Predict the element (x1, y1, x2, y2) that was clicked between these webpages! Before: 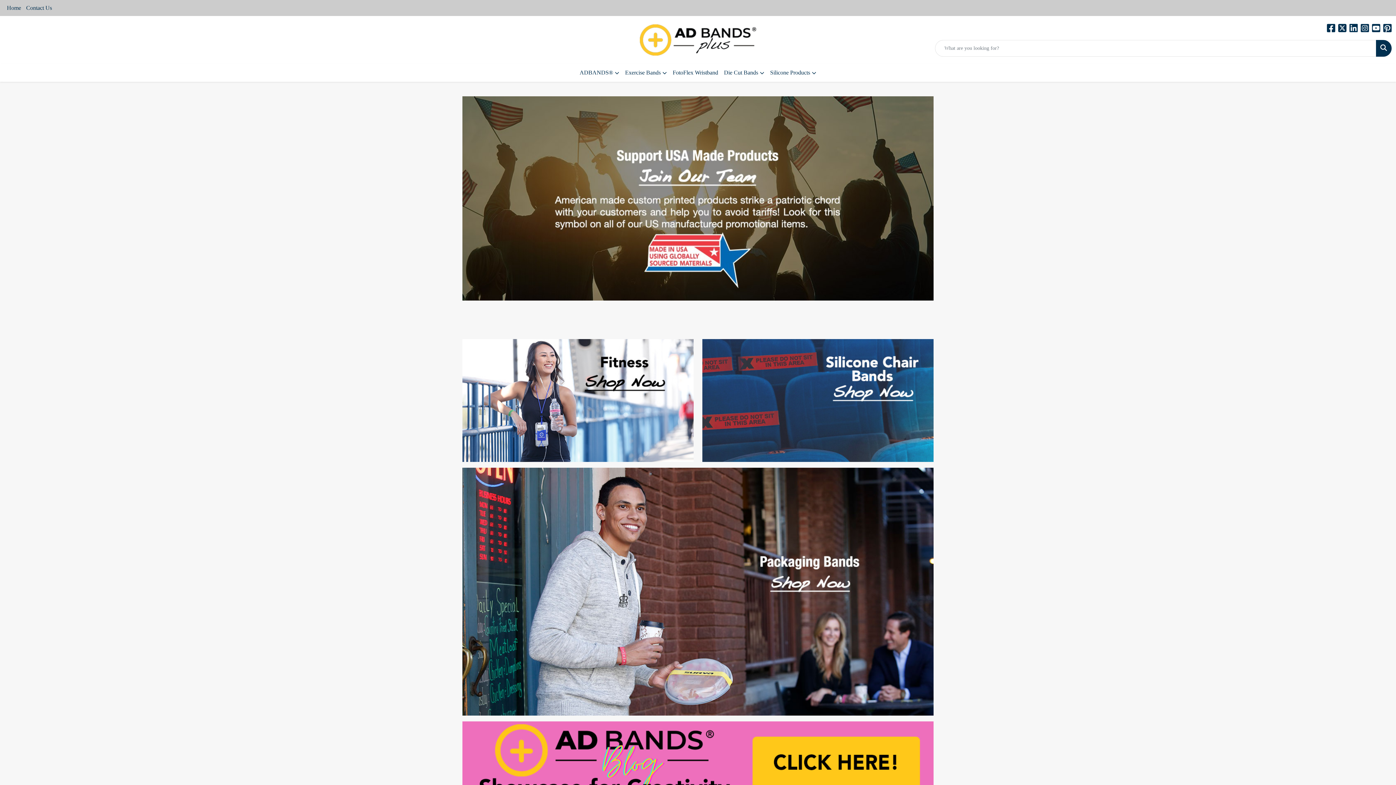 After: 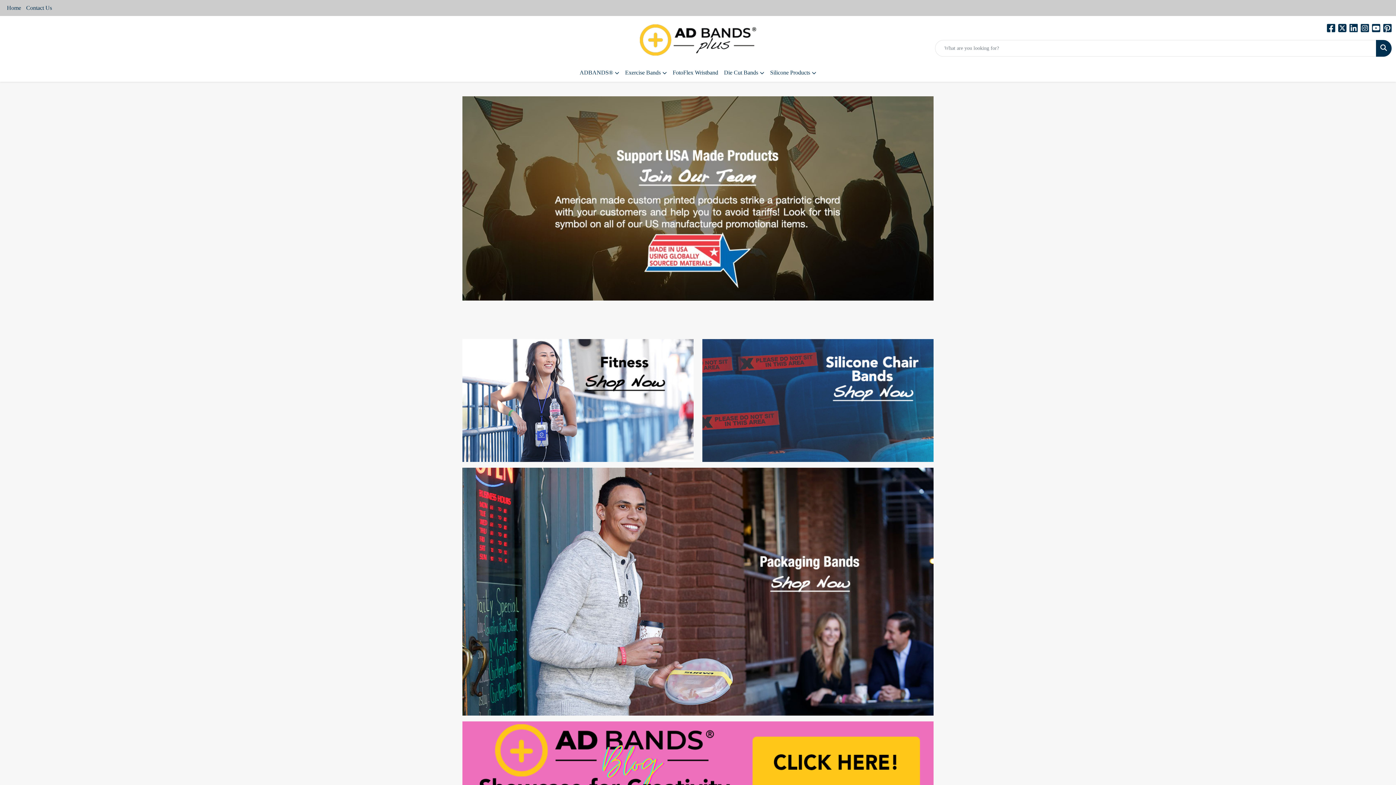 Action: bbox: (640, 24, 756, 55)